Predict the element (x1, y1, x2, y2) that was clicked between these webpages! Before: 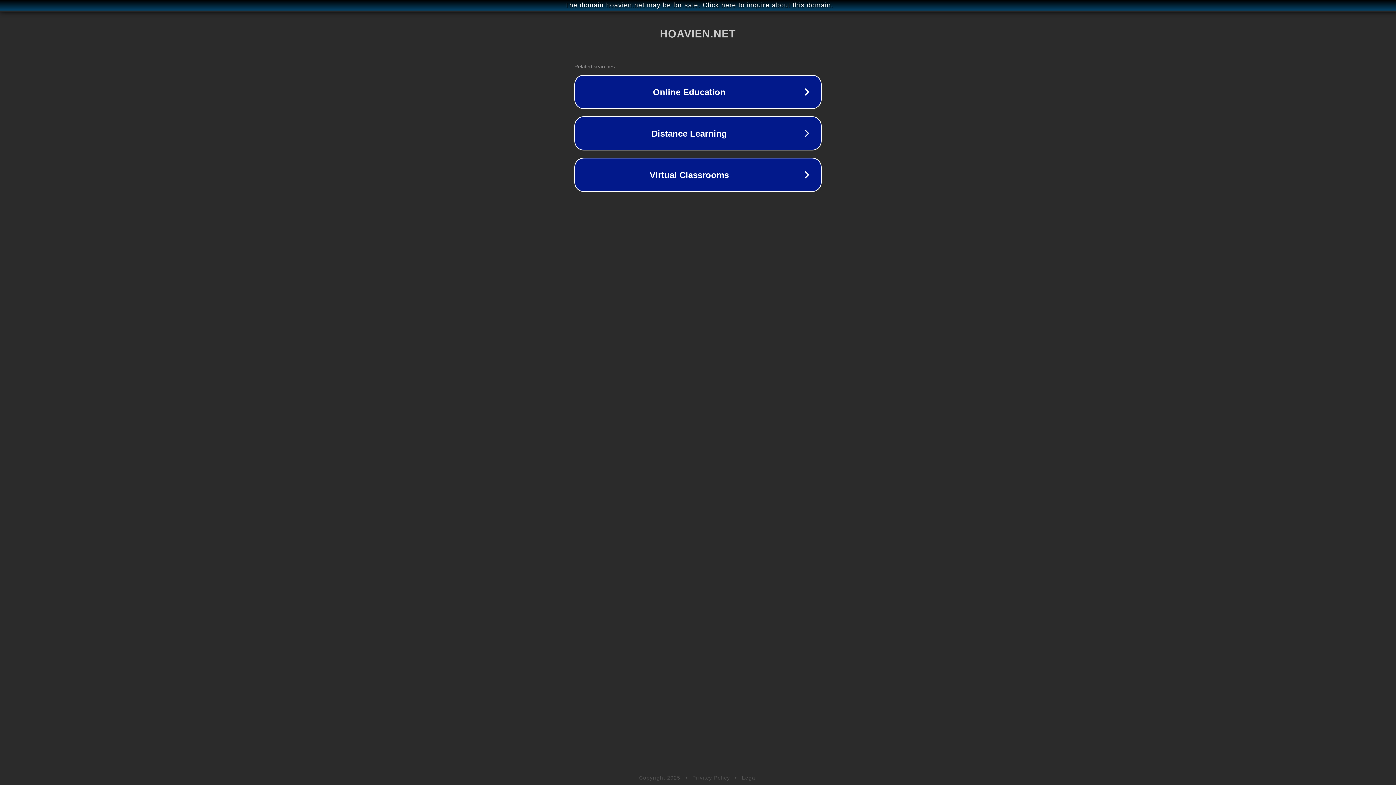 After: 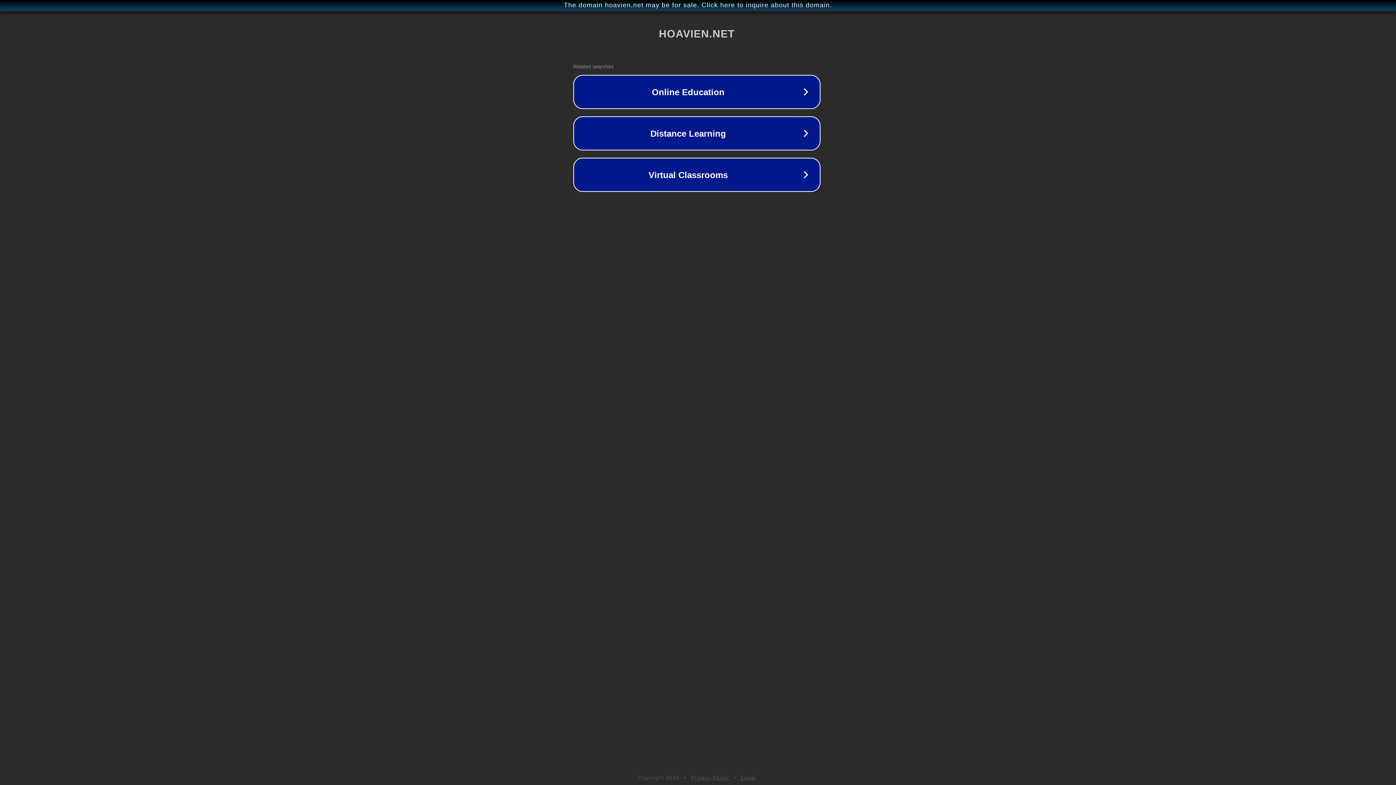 Action: bbox: (1, 1, 1397, 9) label: The domain hoavien.net may be for sale. Click here to inquire about this domain.